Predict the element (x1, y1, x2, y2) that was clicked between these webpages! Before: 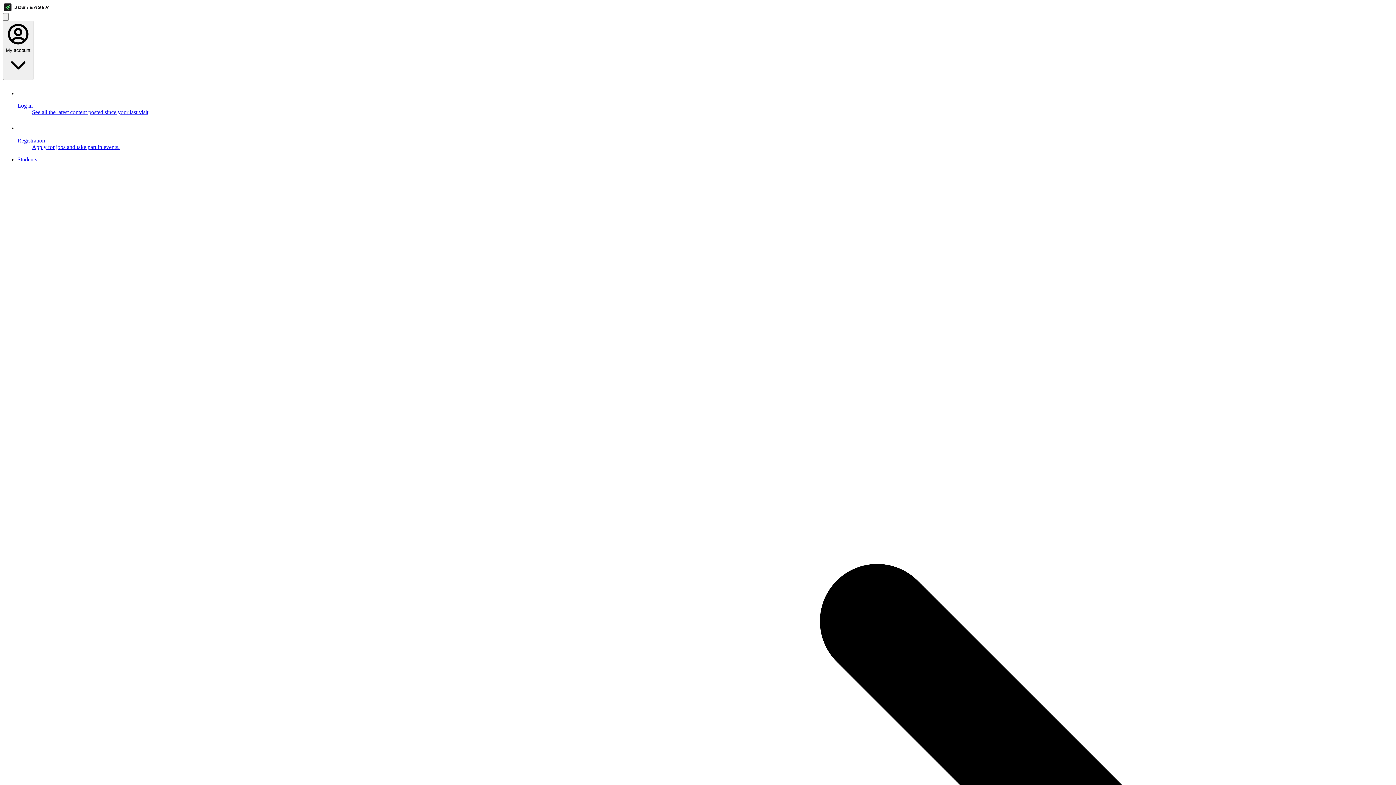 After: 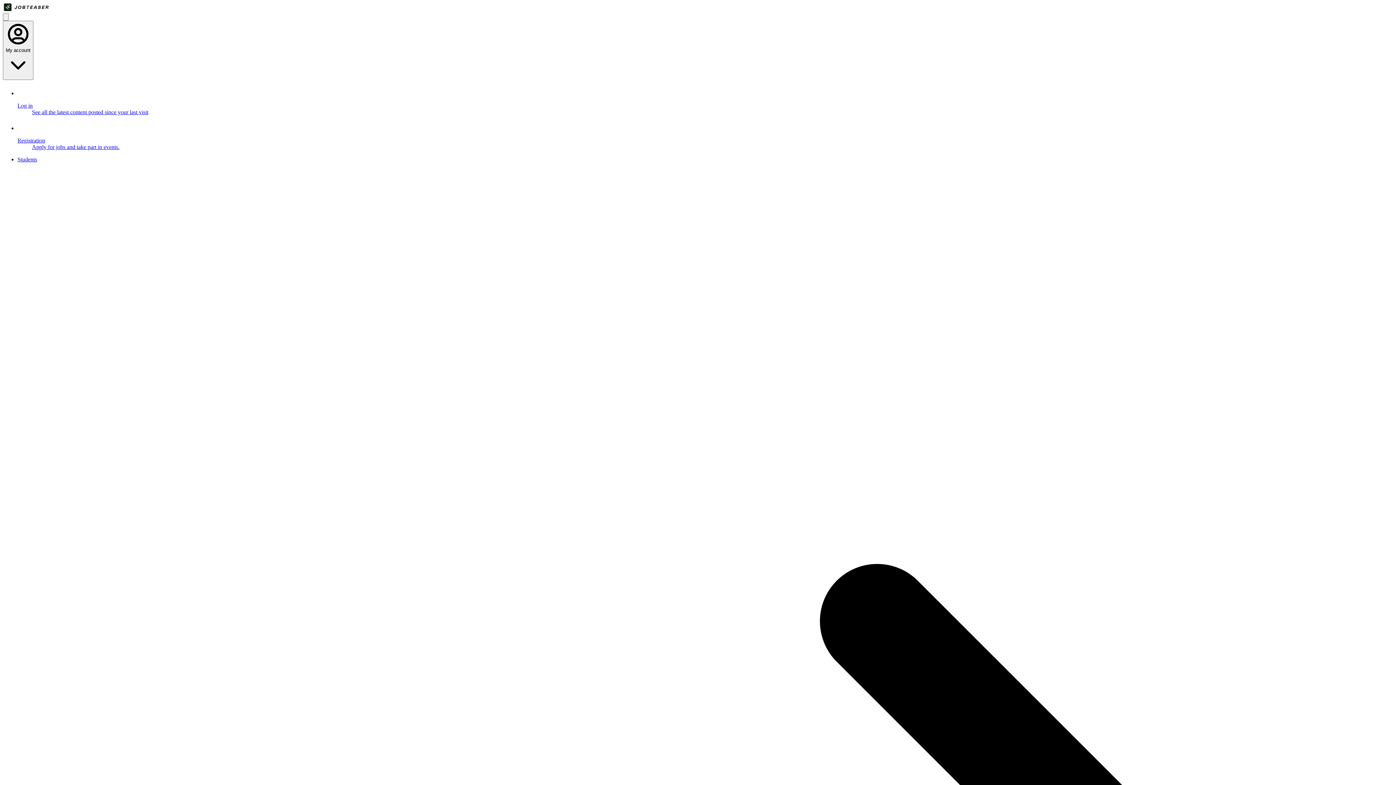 Action: label: Home bbox: (2, 2, 1393, 13)